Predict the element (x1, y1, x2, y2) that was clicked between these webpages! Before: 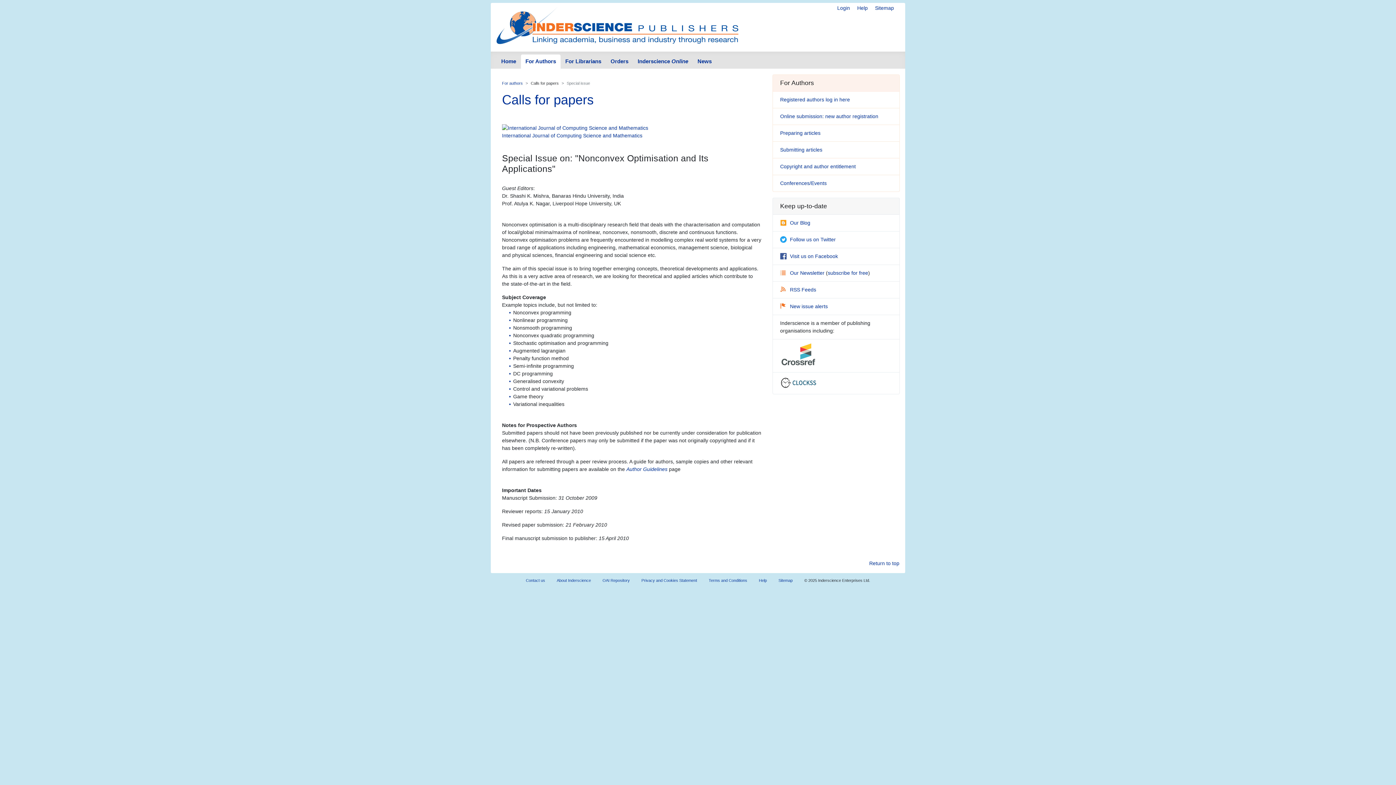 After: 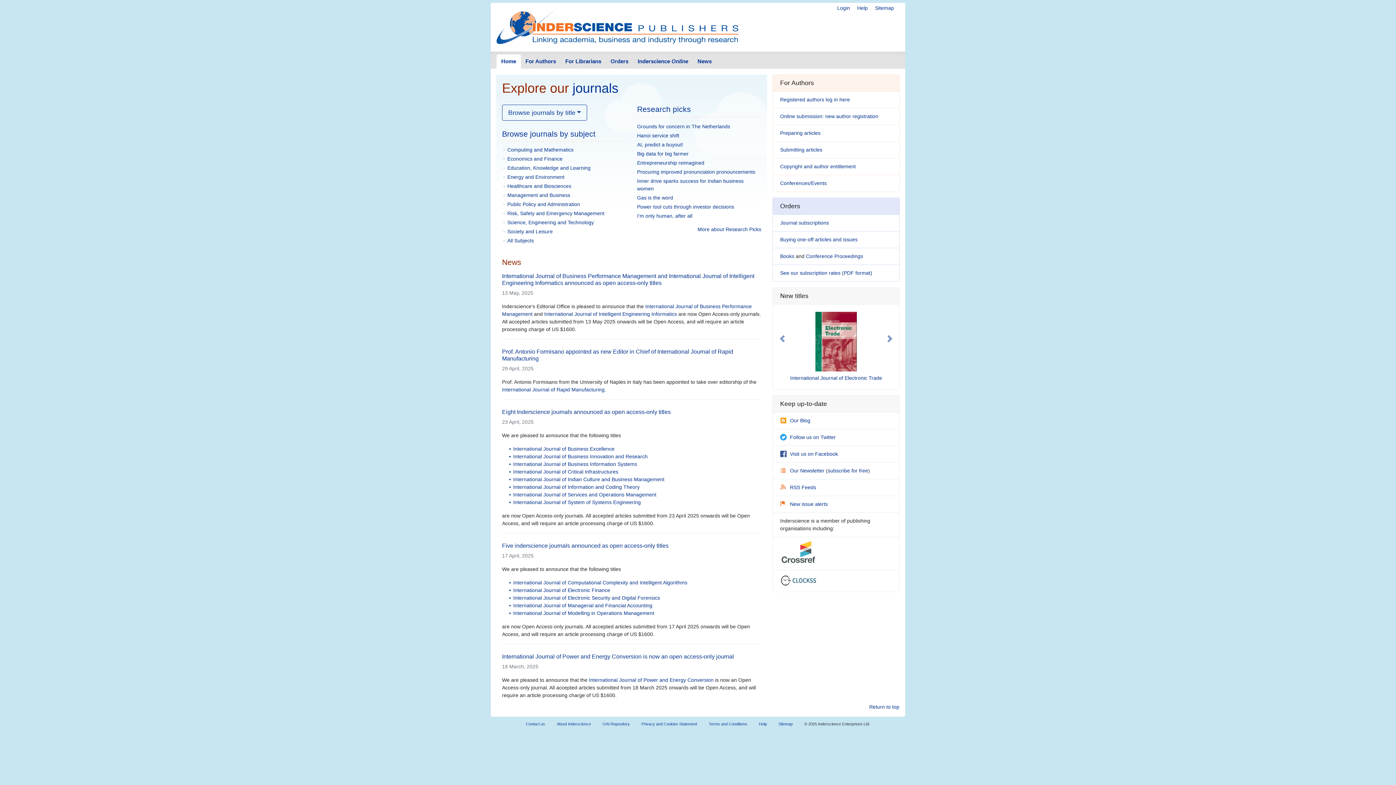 Action: bbox: (496, 54, 520, 69) label: Home